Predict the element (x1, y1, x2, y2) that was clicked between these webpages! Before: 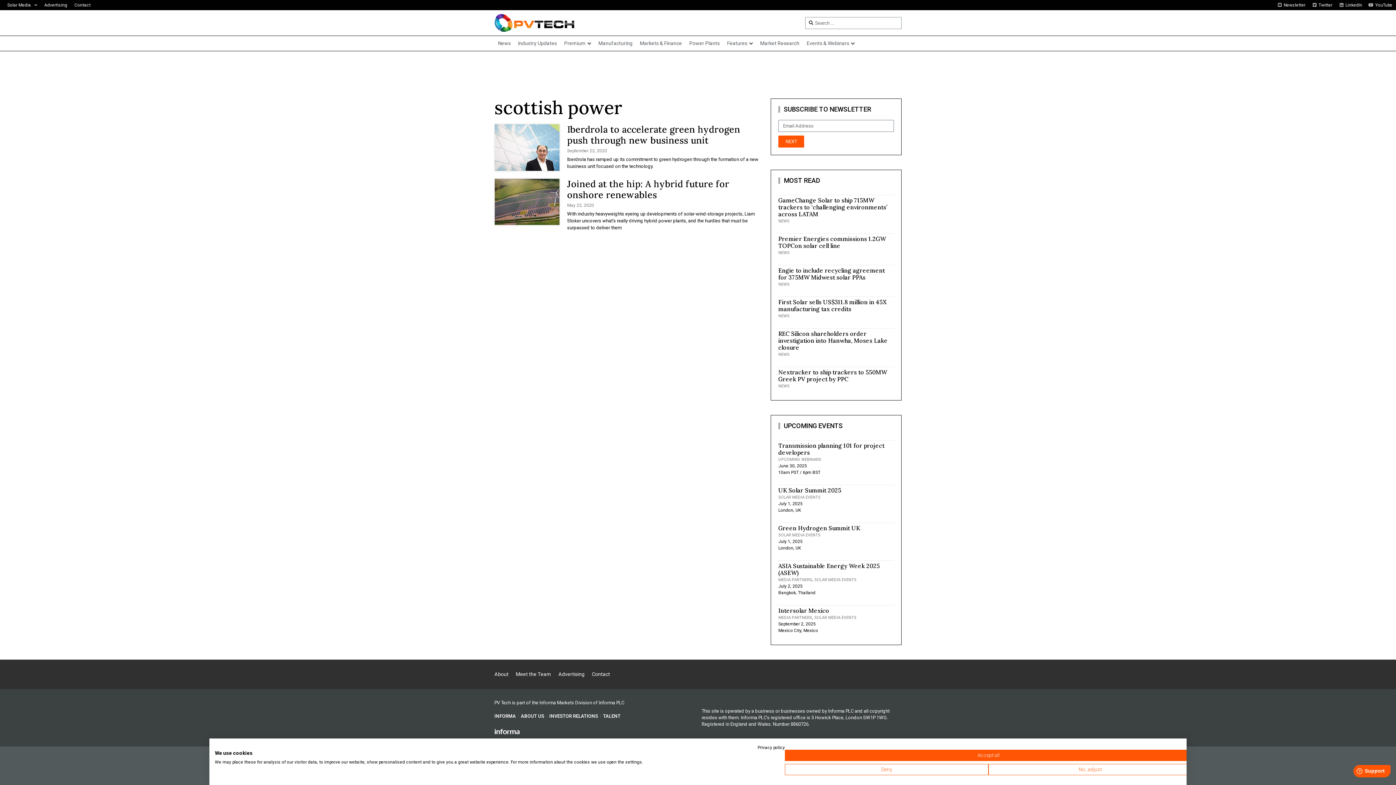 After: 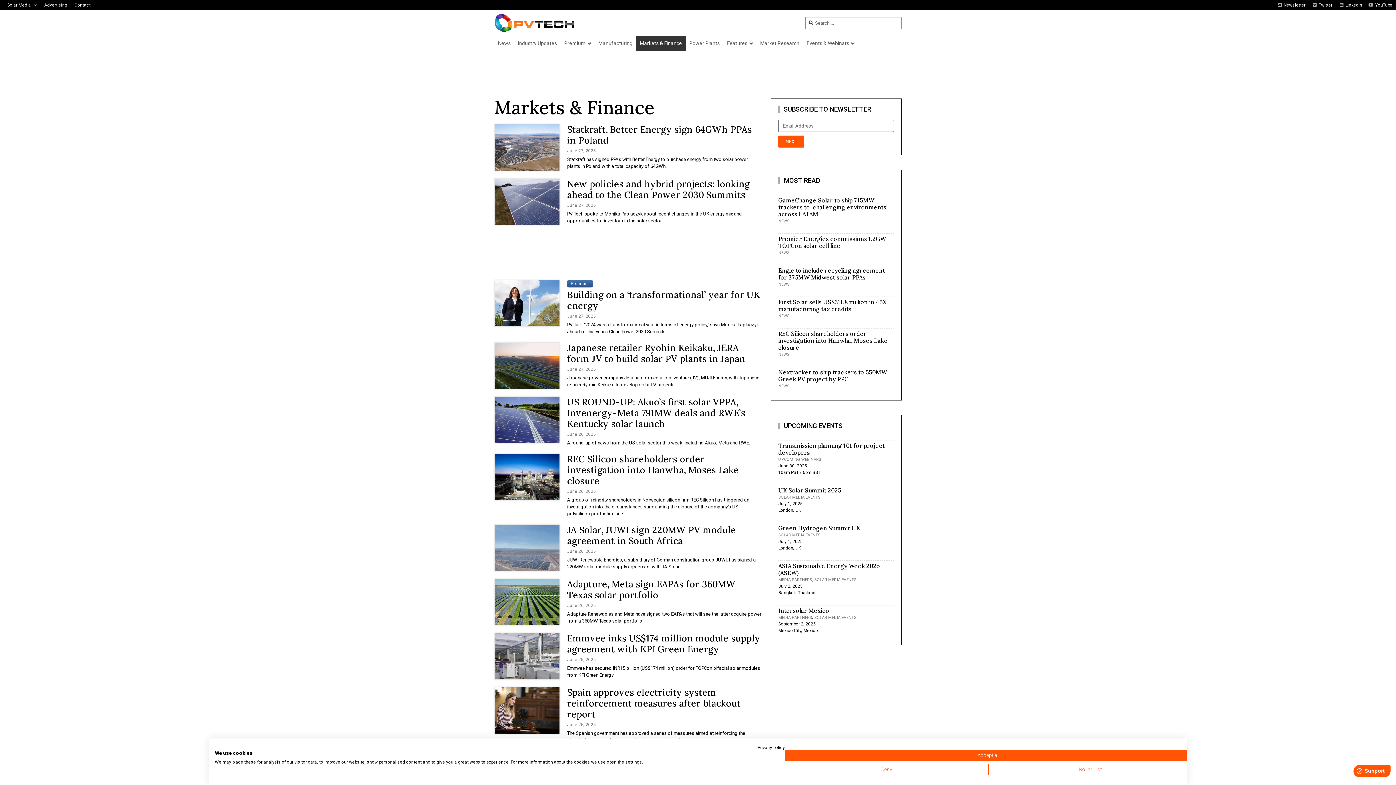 Action: bbox: (636, 36, 685, 51) label: Markets & Finance